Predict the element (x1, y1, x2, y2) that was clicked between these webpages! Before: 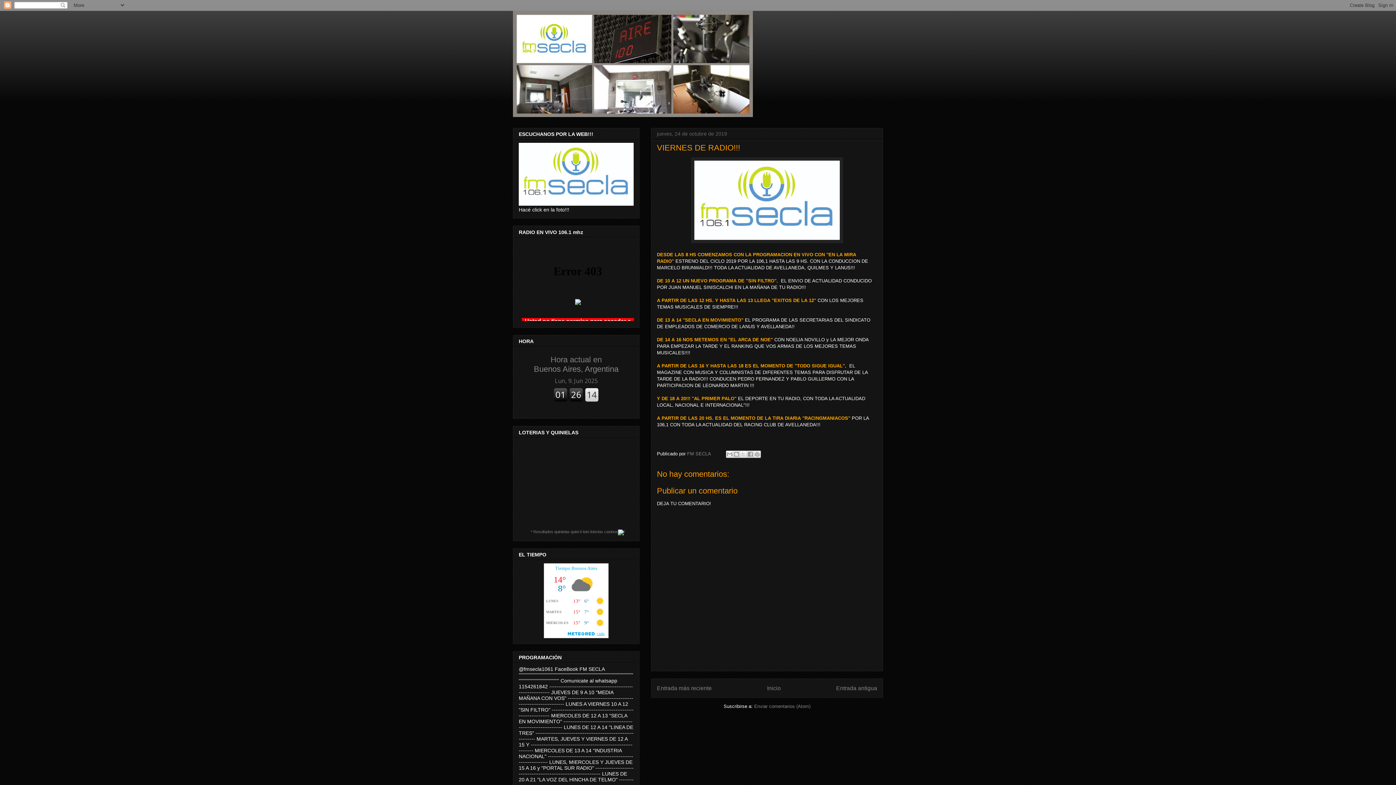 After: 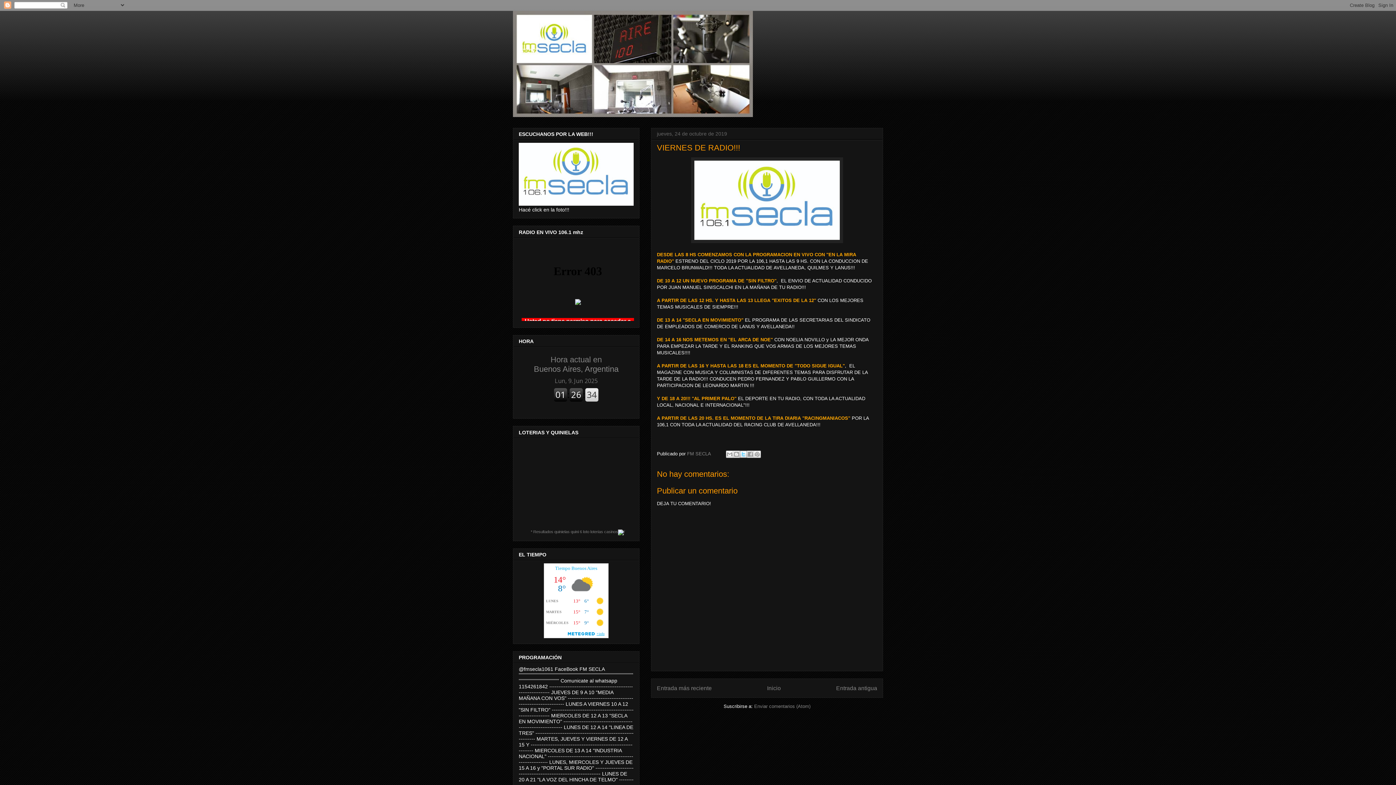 Action: bbox: (740, 450, 747, 458) label: Compartir en X